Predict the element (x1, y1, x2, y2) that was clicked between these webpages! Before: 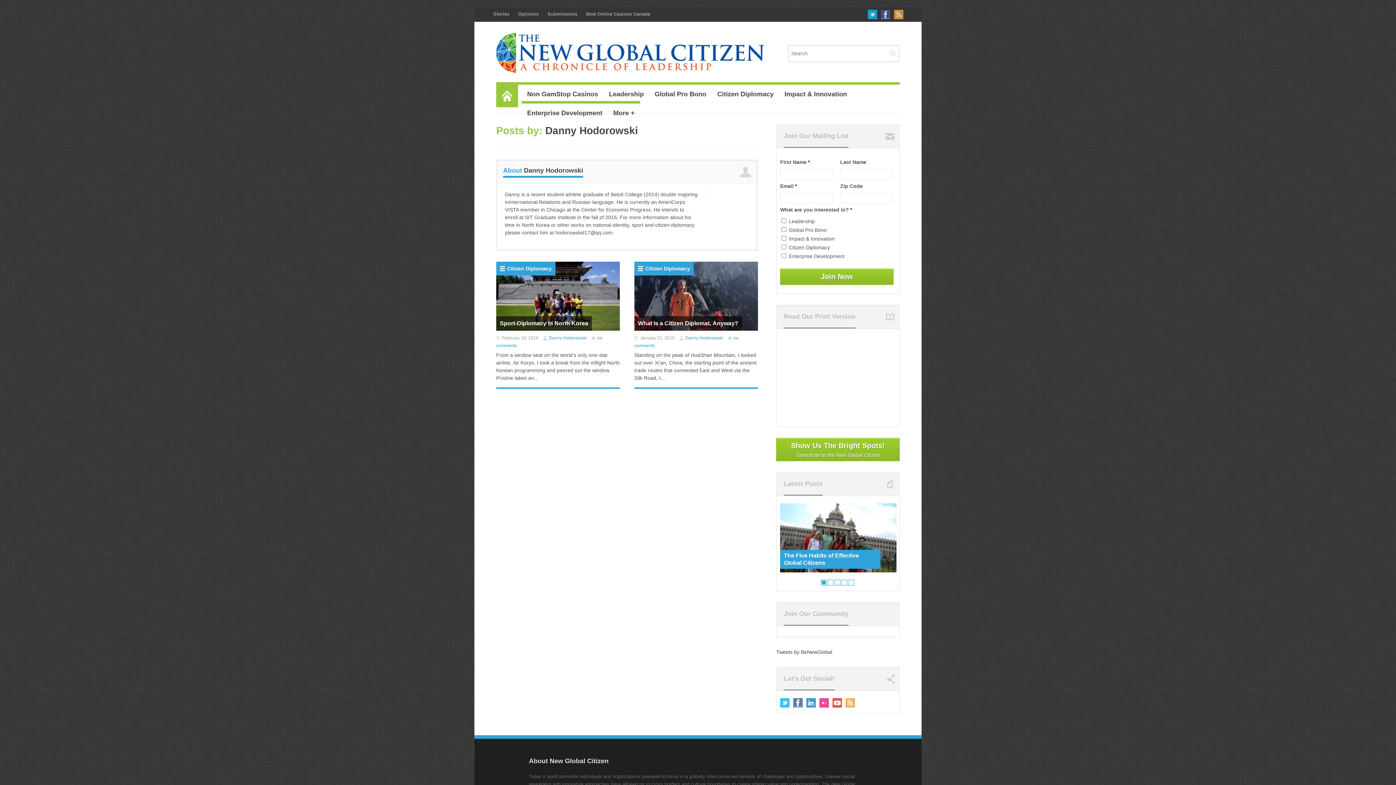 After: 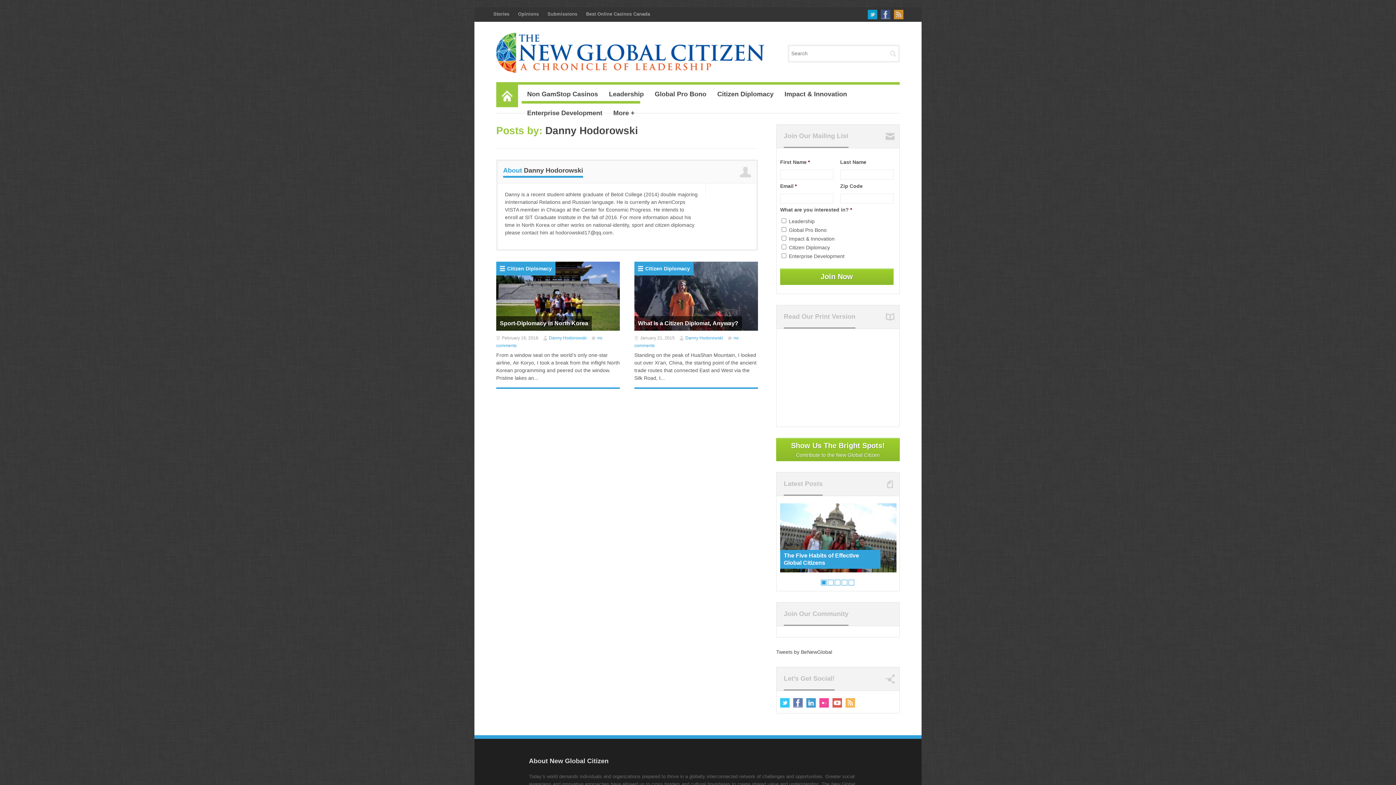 Action: label: Danny Hodorowski bbox: (524, 166, 583, 174)